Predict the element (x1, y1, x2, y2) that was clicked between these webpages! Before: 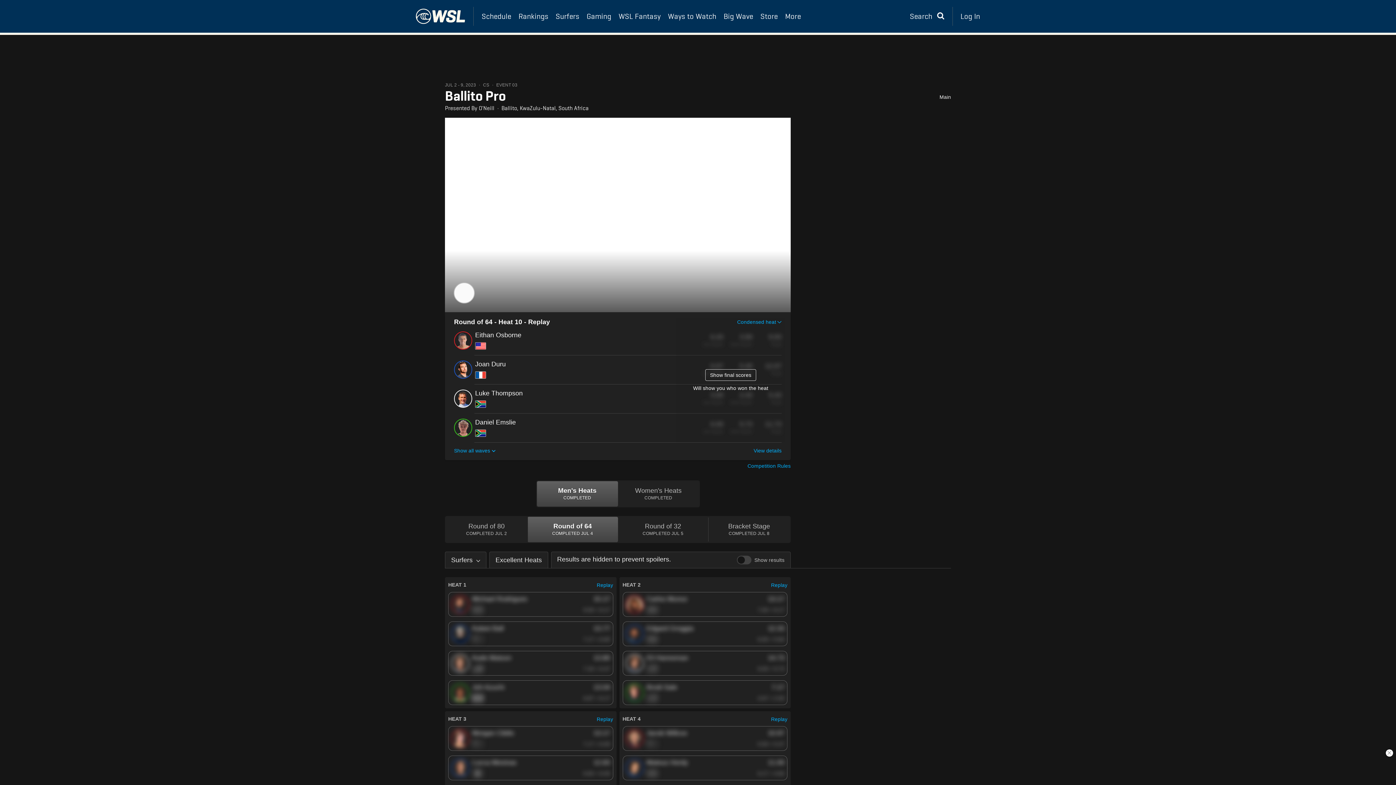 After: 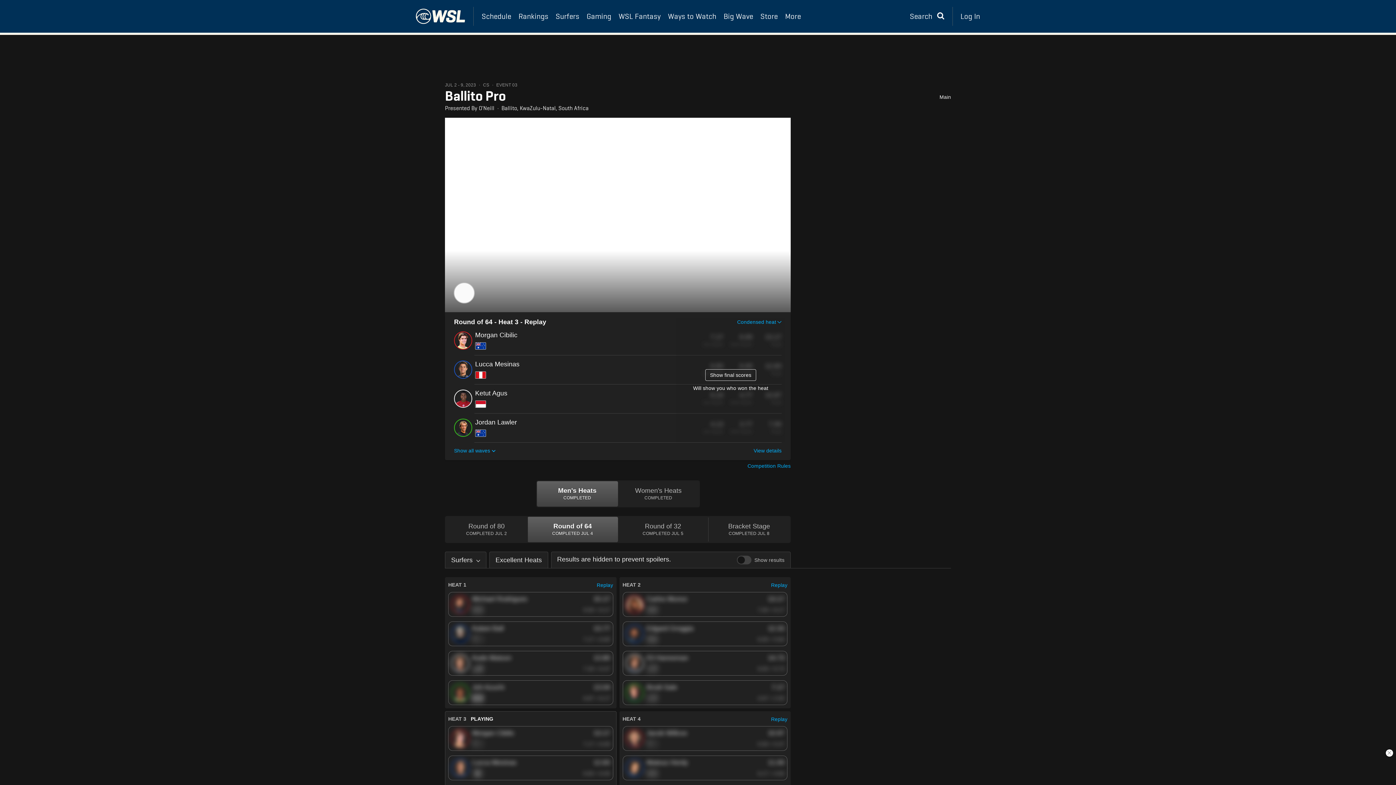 Action: label: Replay bbox: (596, 716, 613, 722)